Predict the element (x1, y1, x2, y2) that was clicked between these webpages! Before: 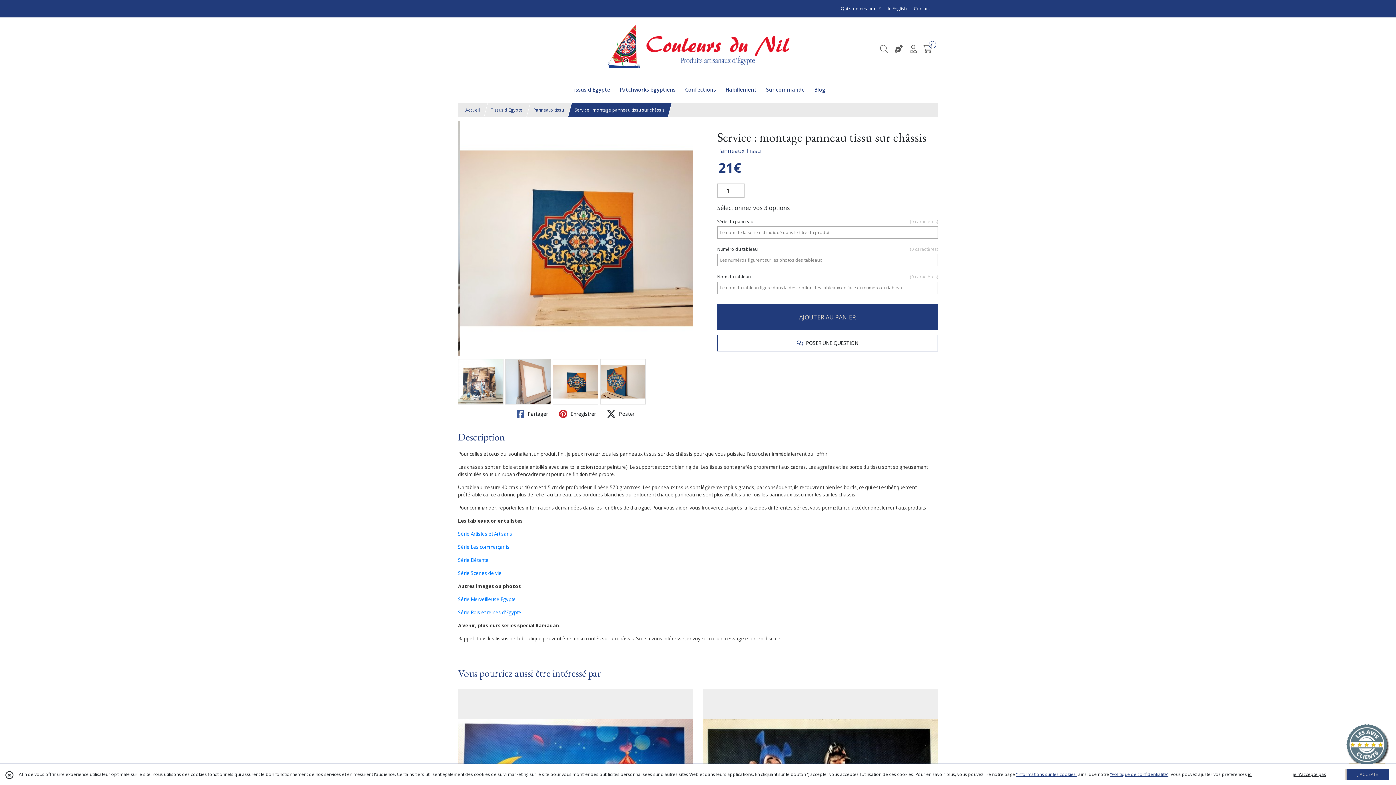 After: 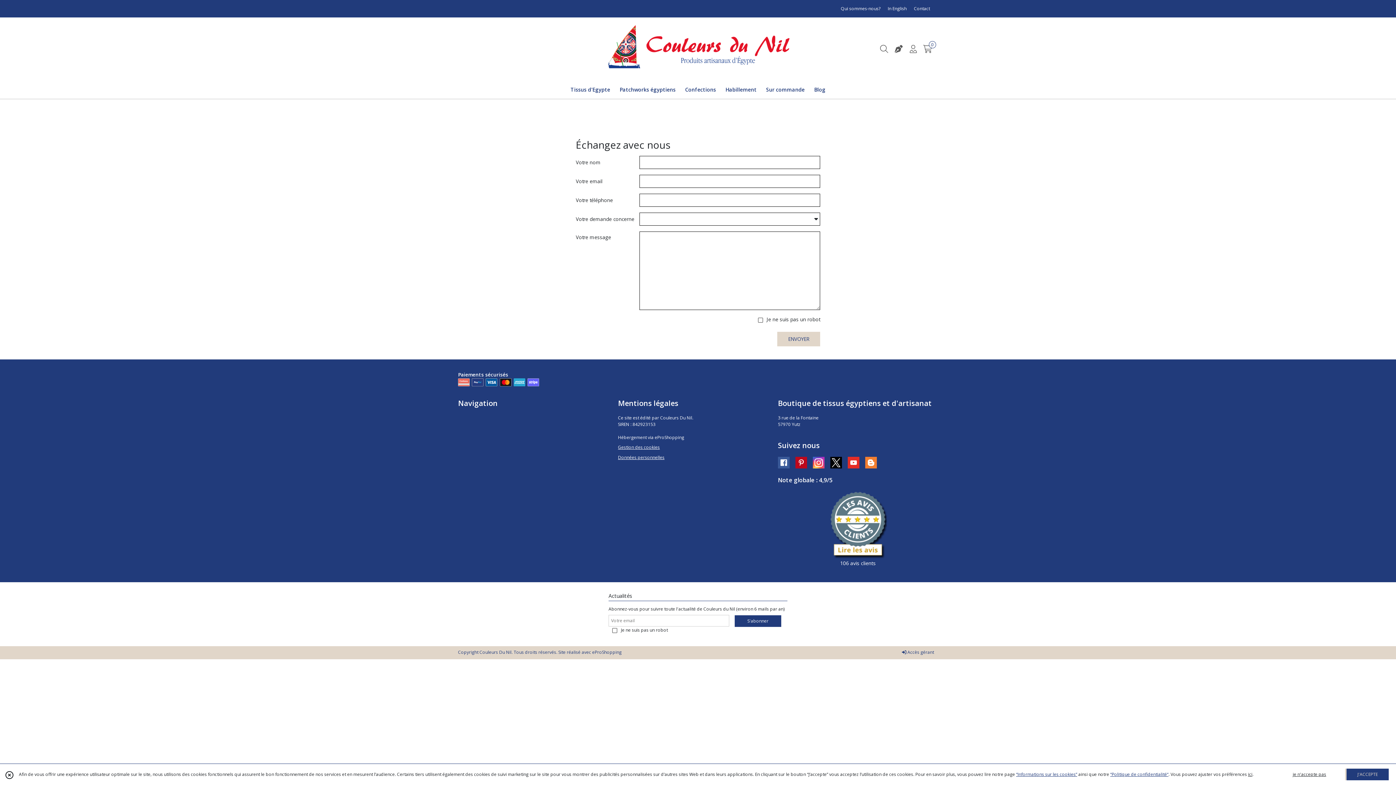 Action: label: Contact bbox: (914, 5, 930, 12)